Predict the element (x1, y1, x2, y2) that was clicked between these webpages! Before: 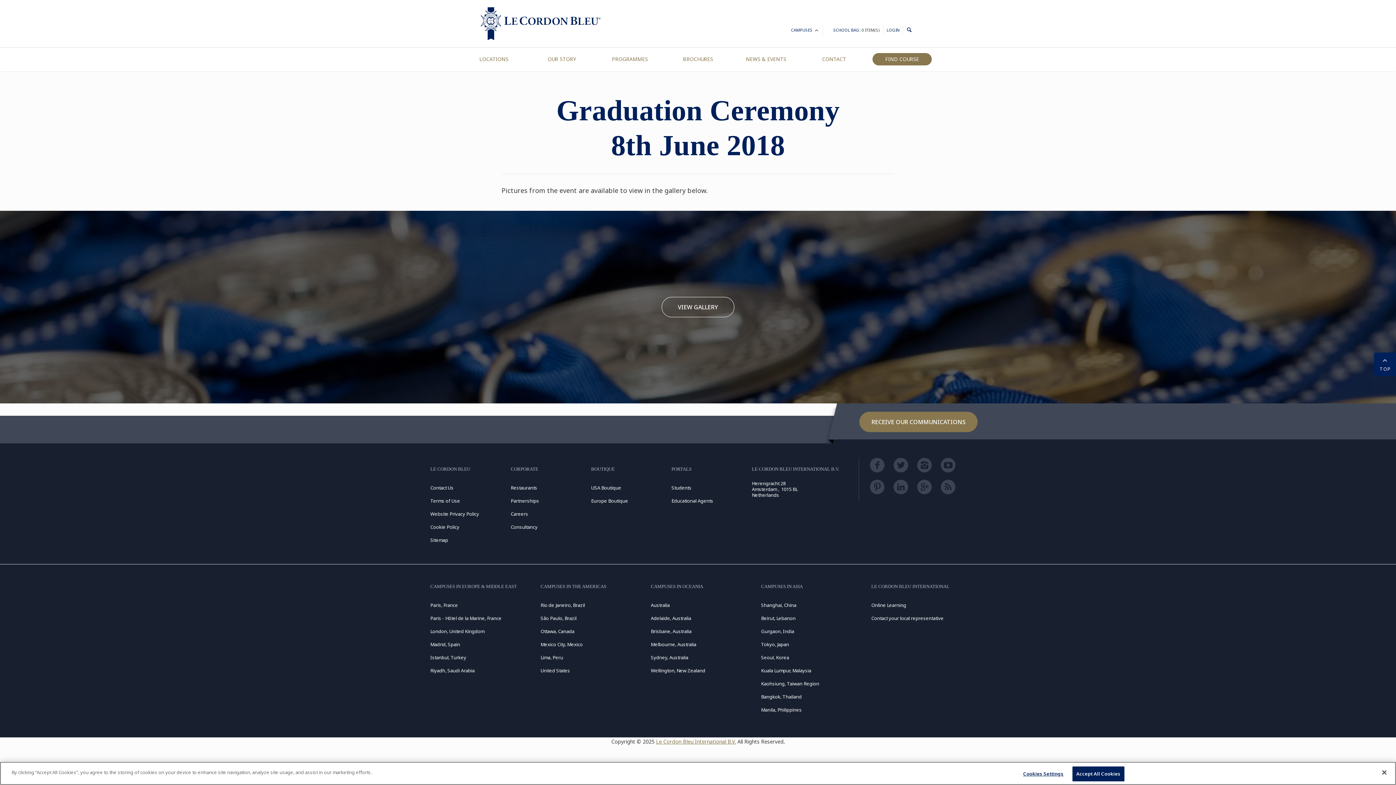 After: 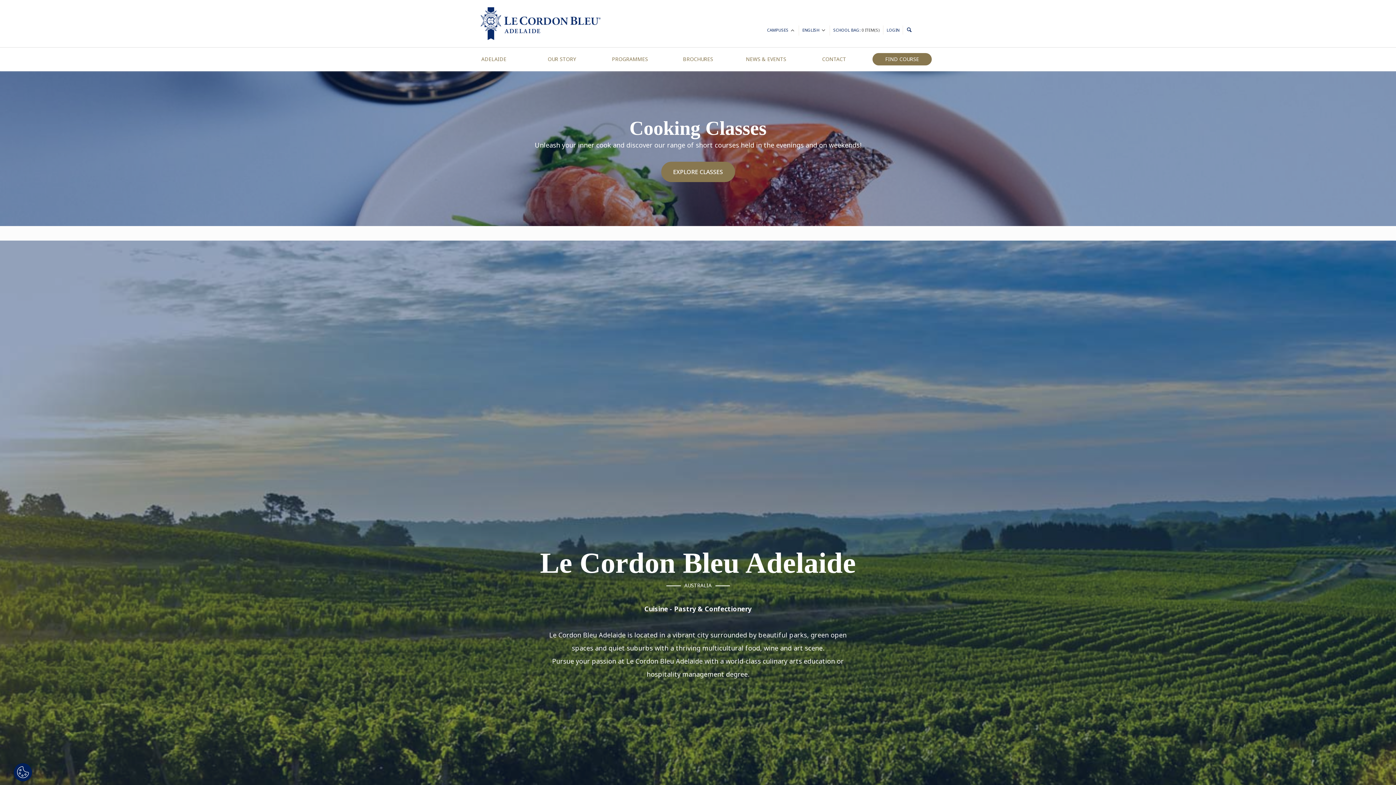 Action: bbox: (651, 615, 691, 621) label: Adelaide, Australia